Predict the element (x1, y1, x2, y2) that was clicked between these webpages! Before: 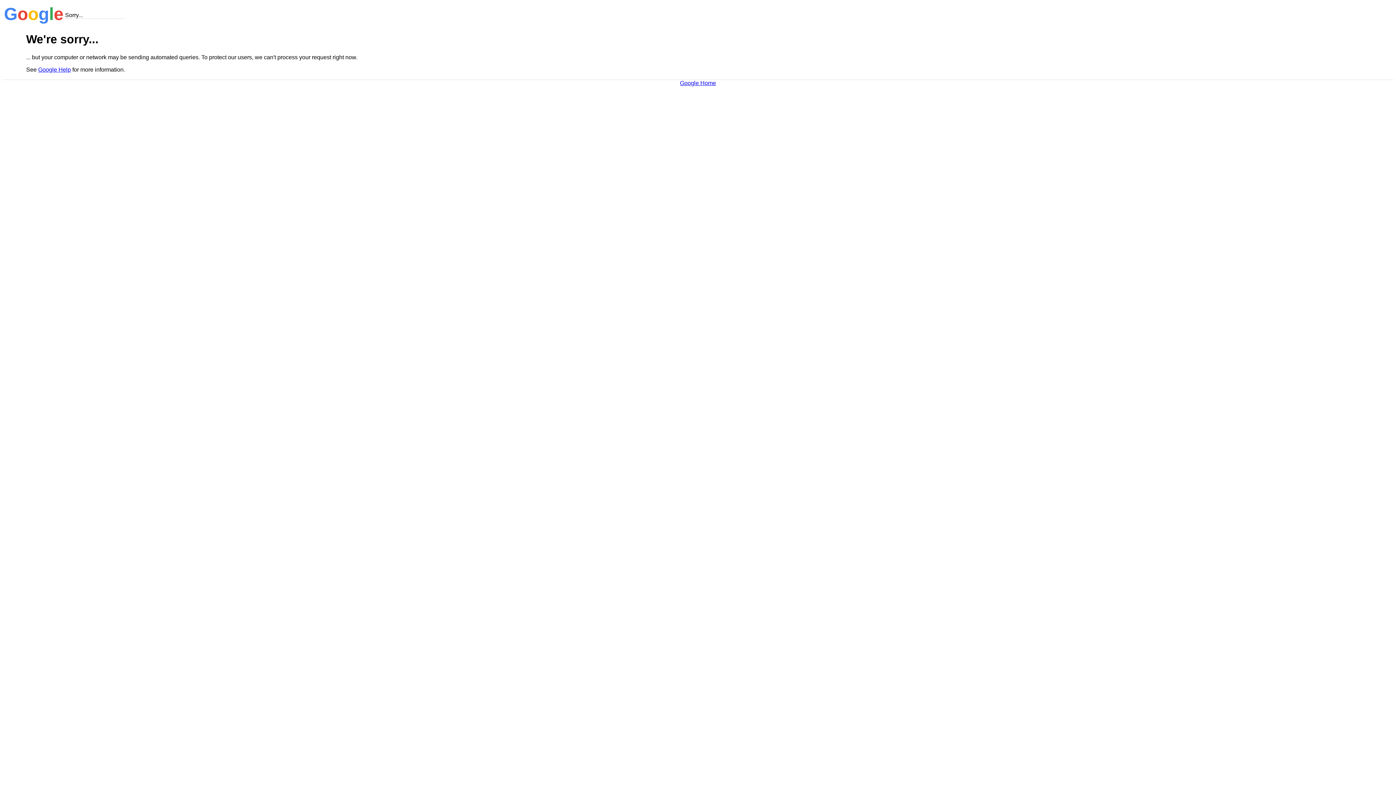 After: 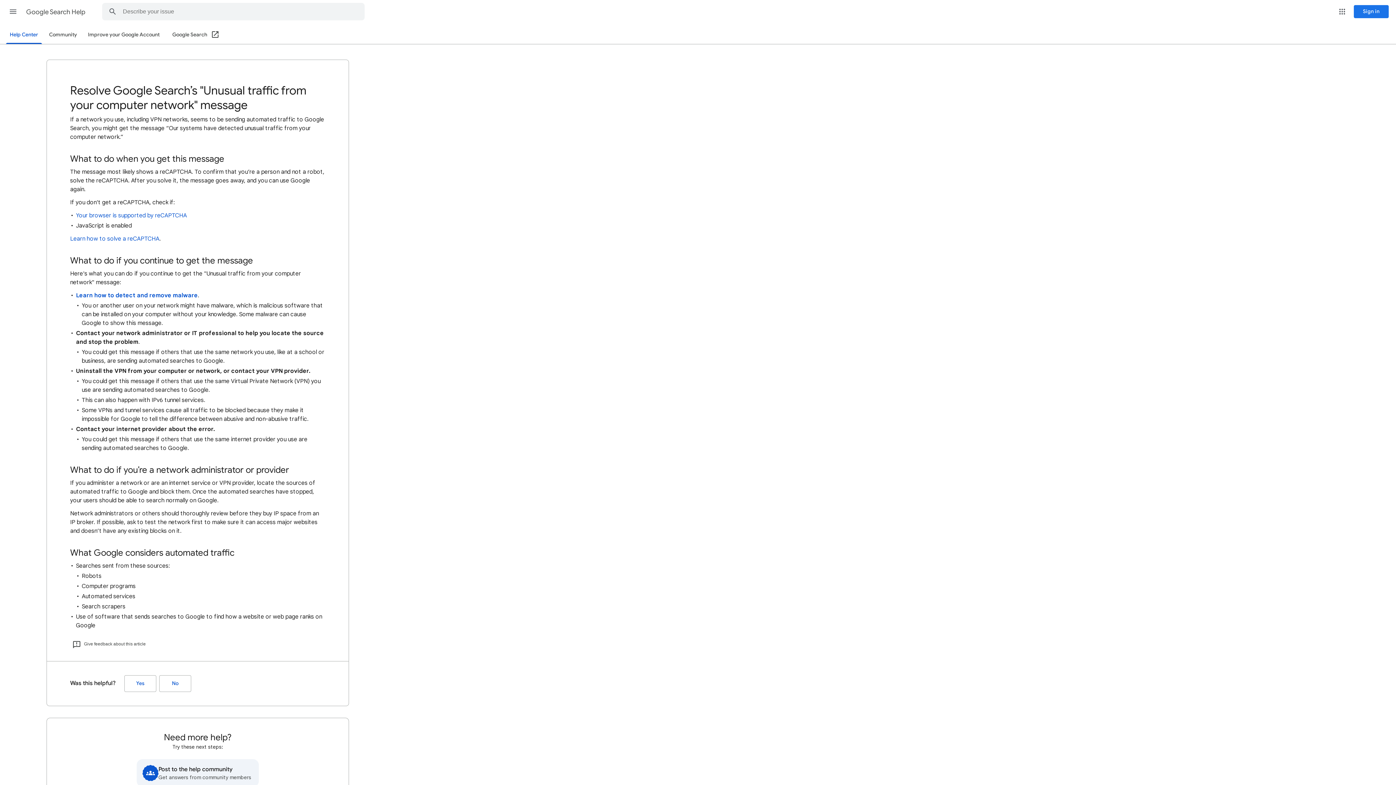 Action: label: Google Help bbox: (38, 66, 70, 72)